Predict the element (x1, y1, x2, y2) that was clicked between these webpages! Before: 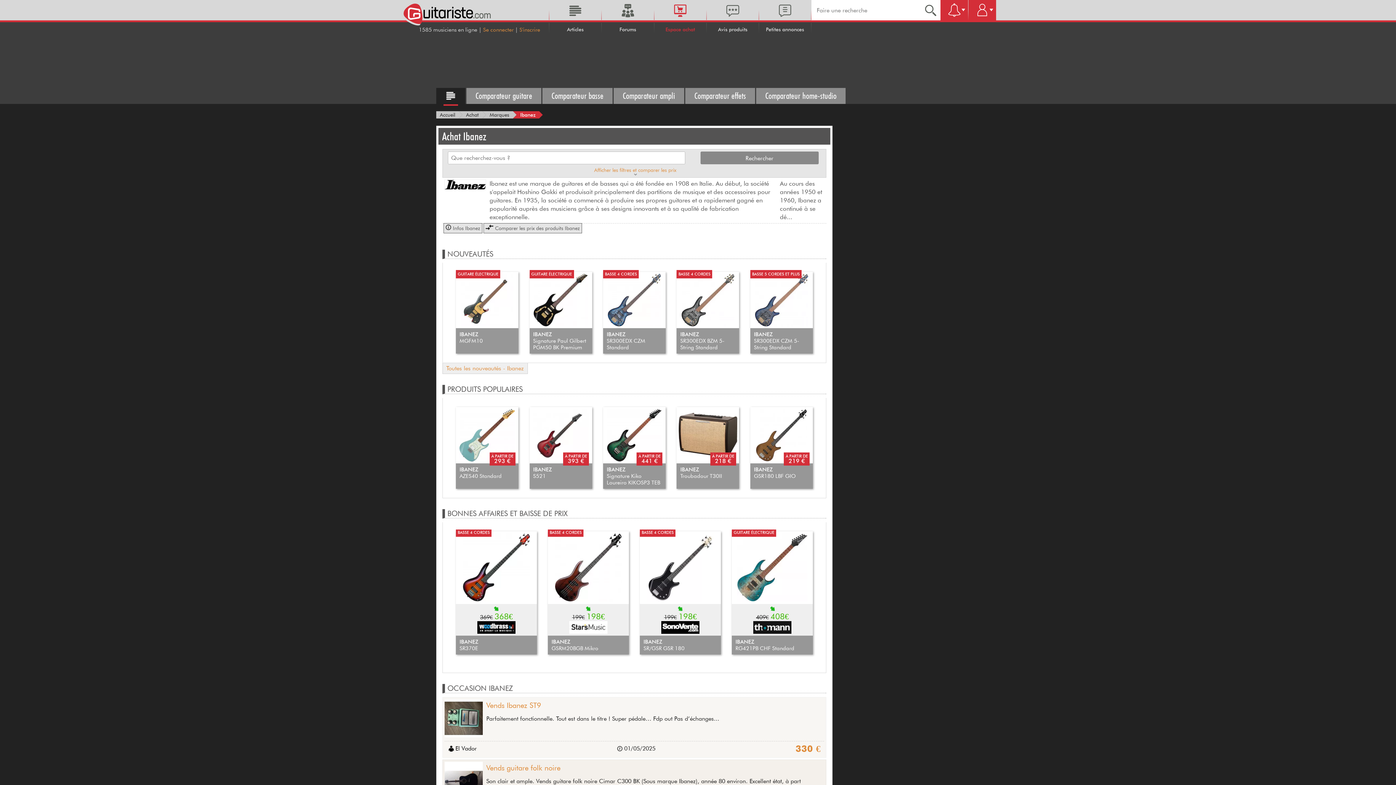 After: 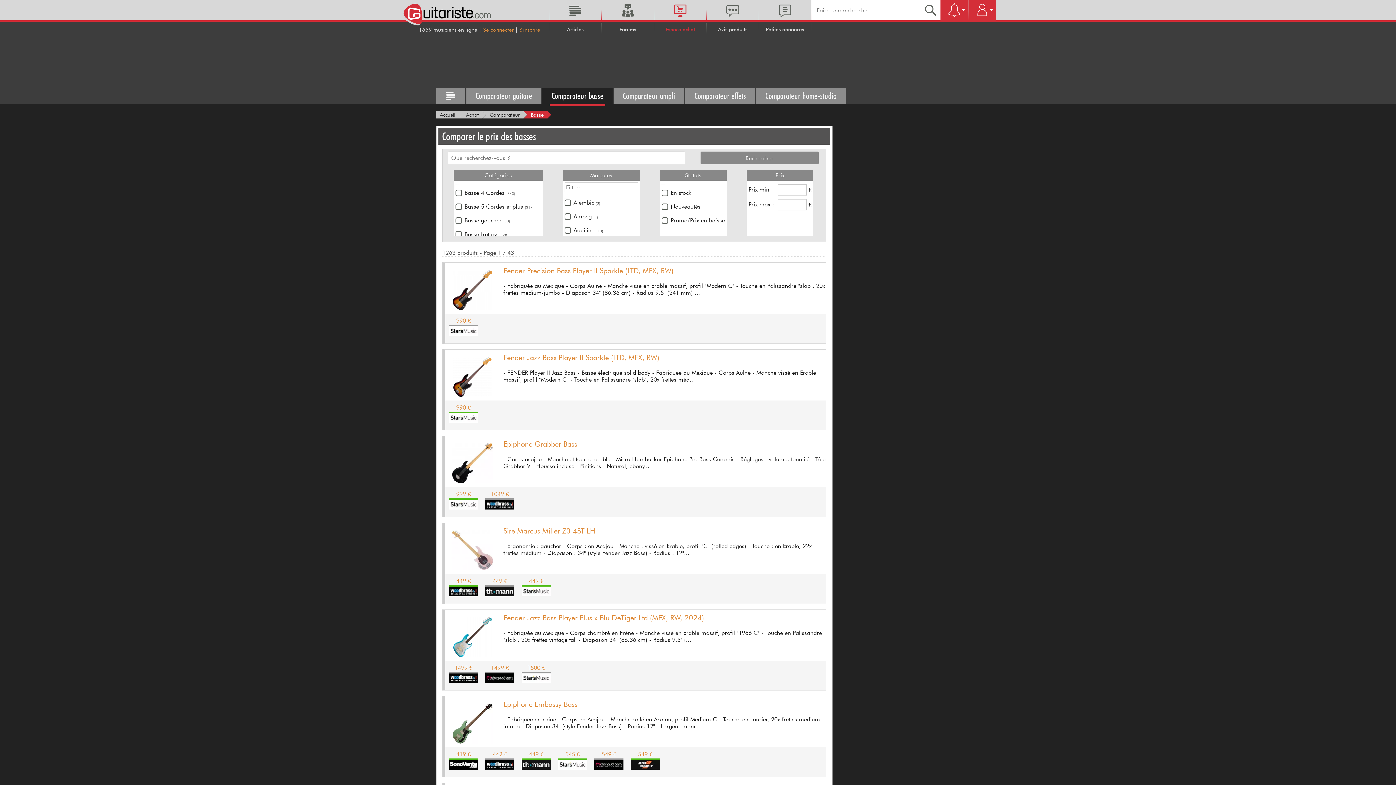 Action: bbox: (542, 88, 612, 104) label: Comparateur basse